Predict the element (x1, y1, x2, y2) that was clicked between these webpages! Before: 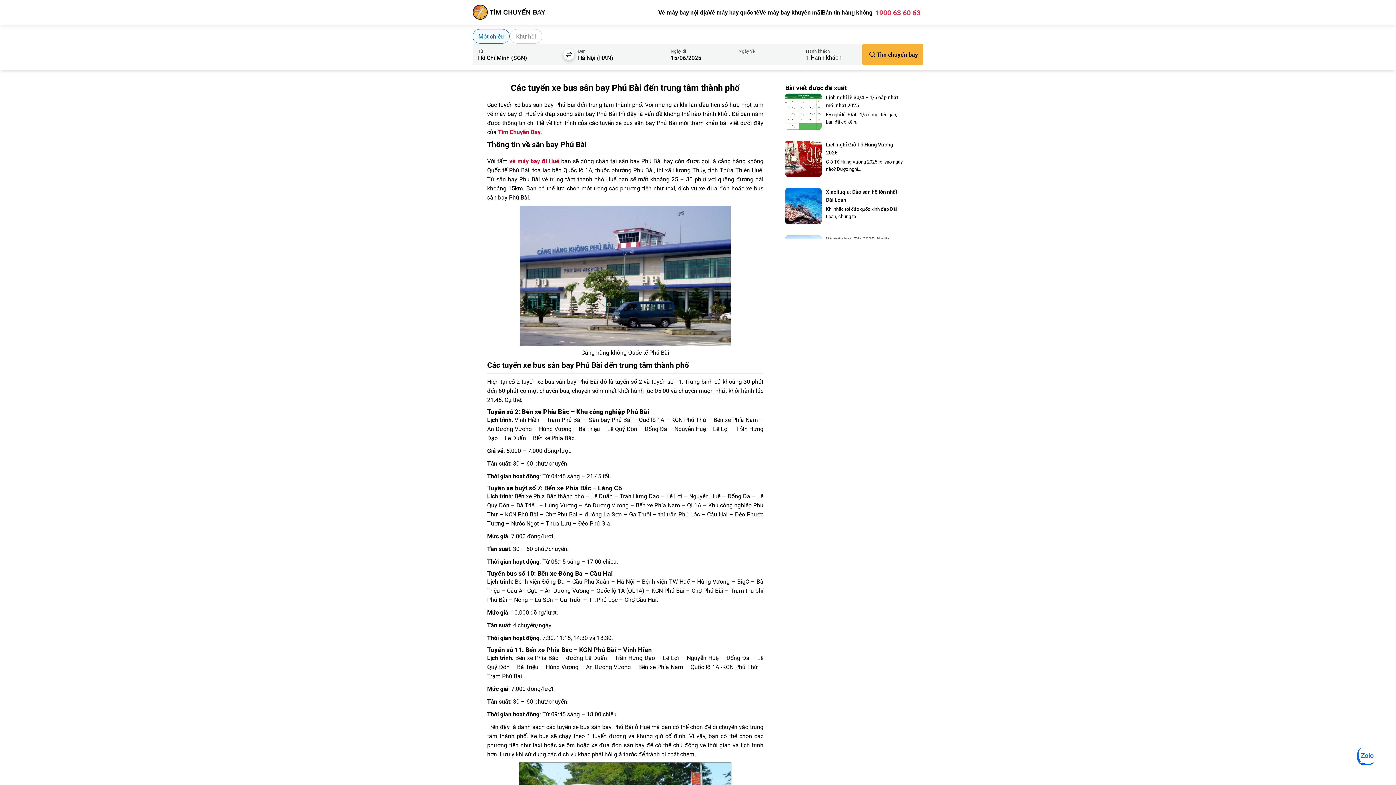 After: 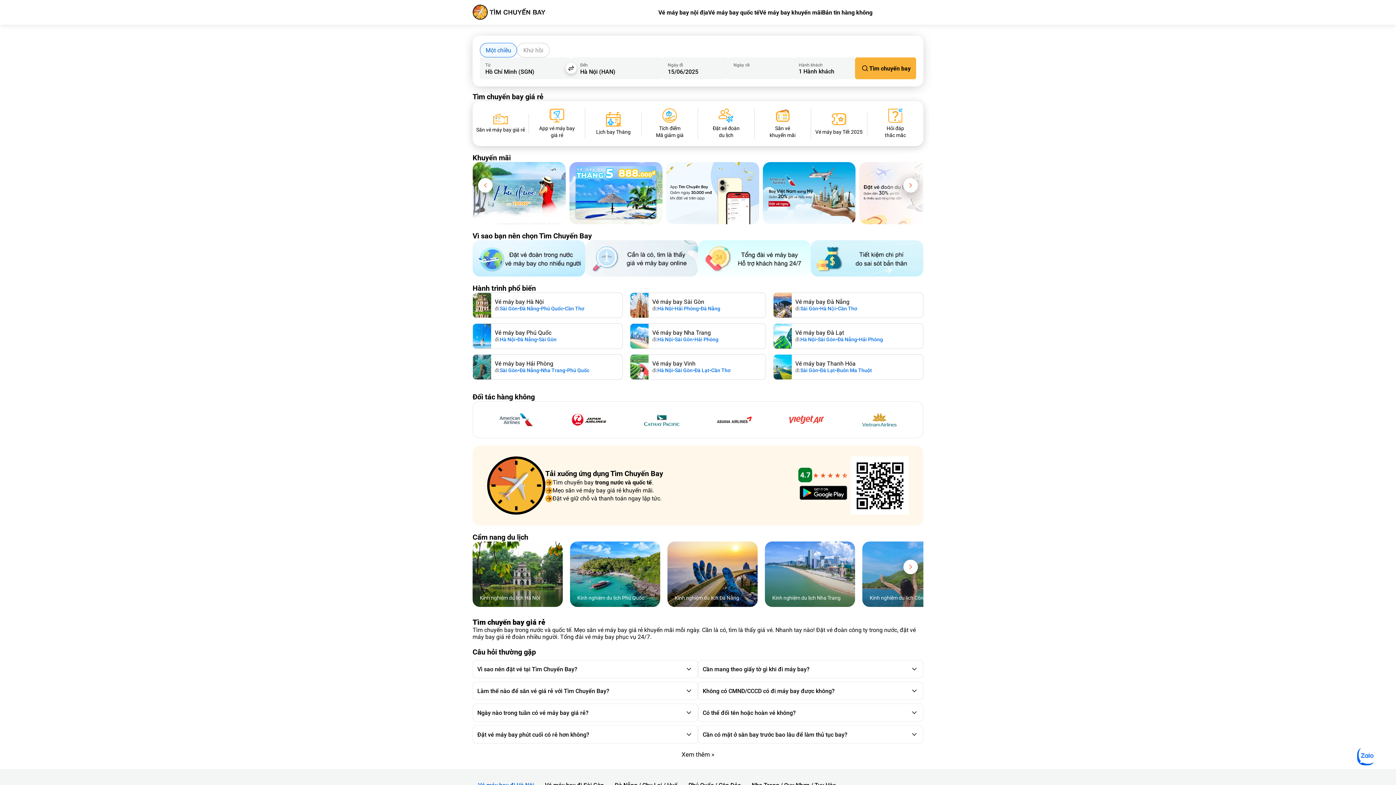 Action: bbox: (472, 2, 545, 21)